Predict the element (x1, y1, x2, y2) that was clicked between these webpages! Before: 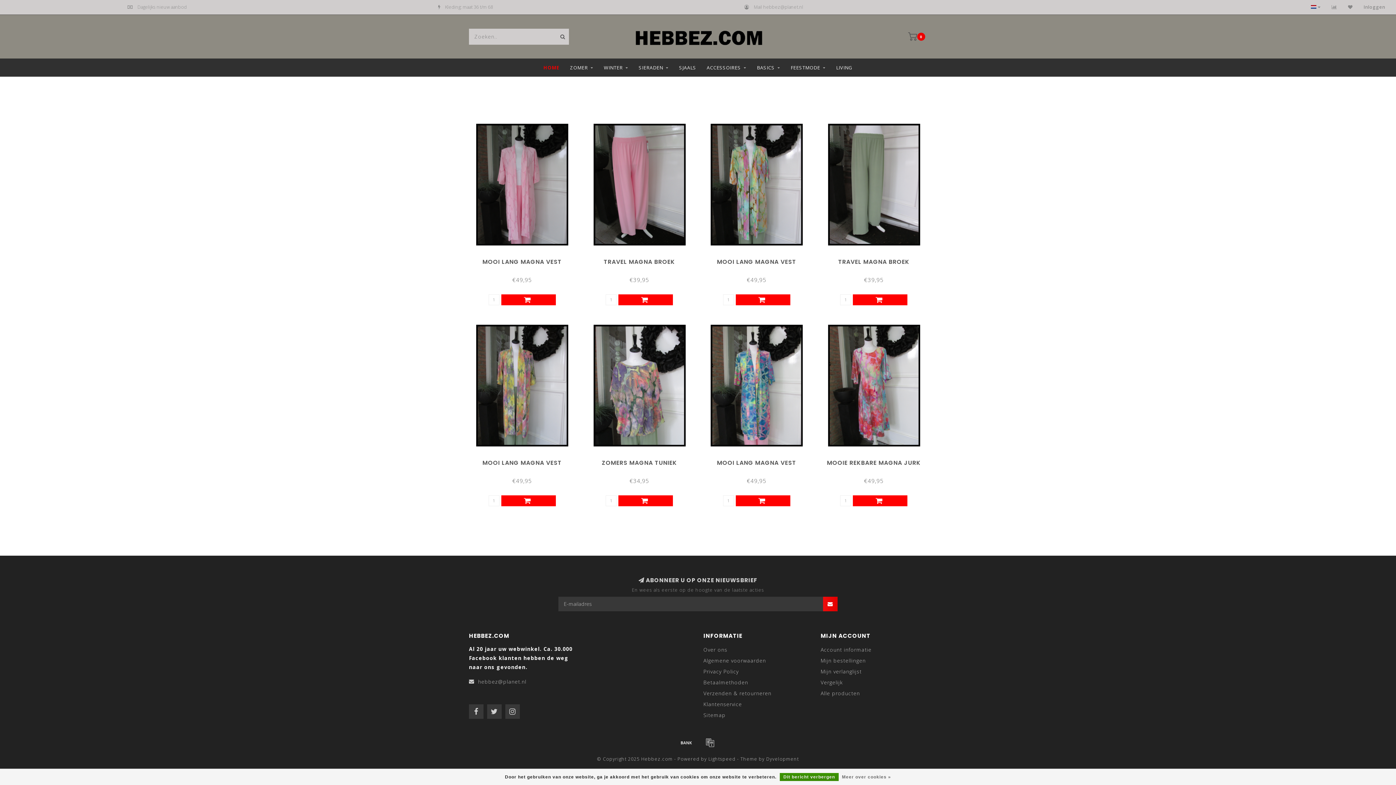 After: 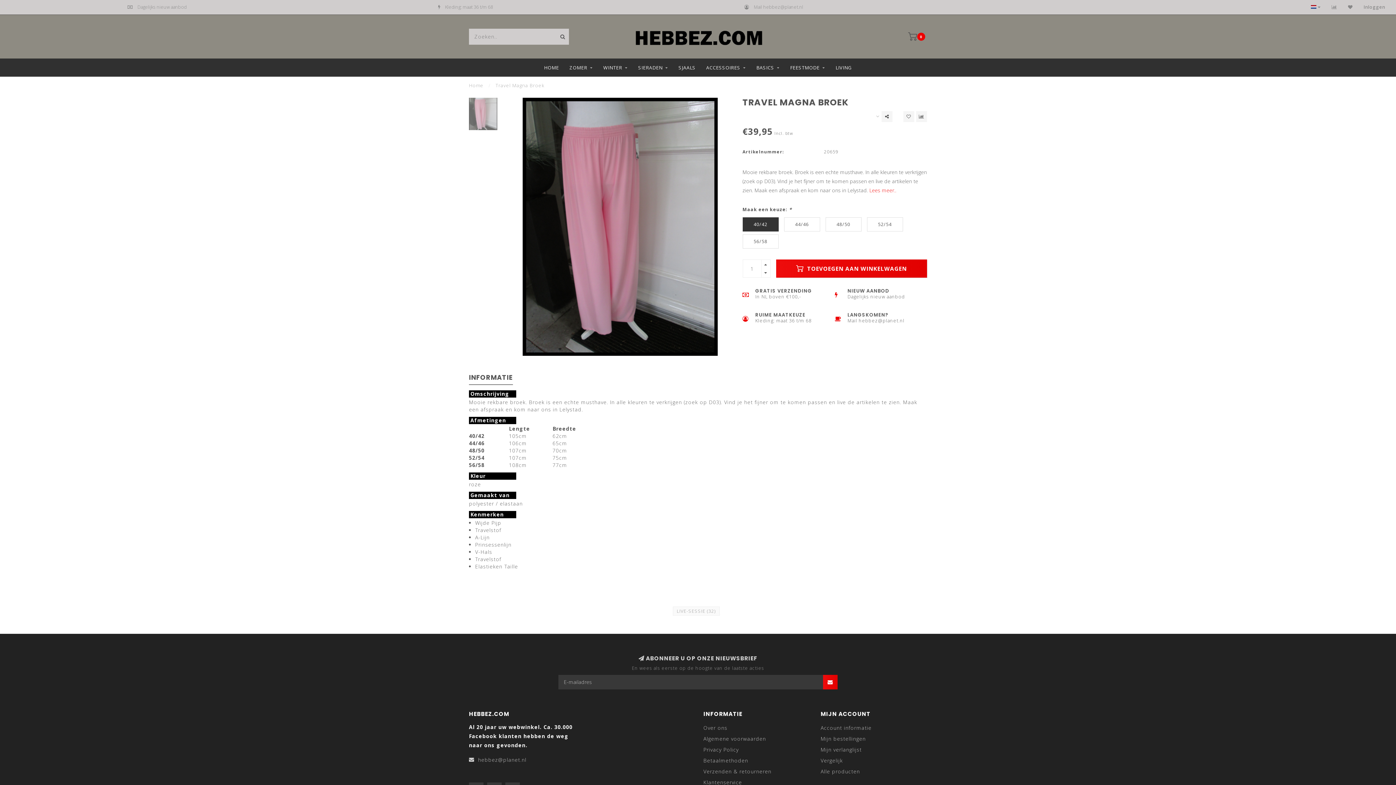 Action: bbox: (580, 117, 698, 252)